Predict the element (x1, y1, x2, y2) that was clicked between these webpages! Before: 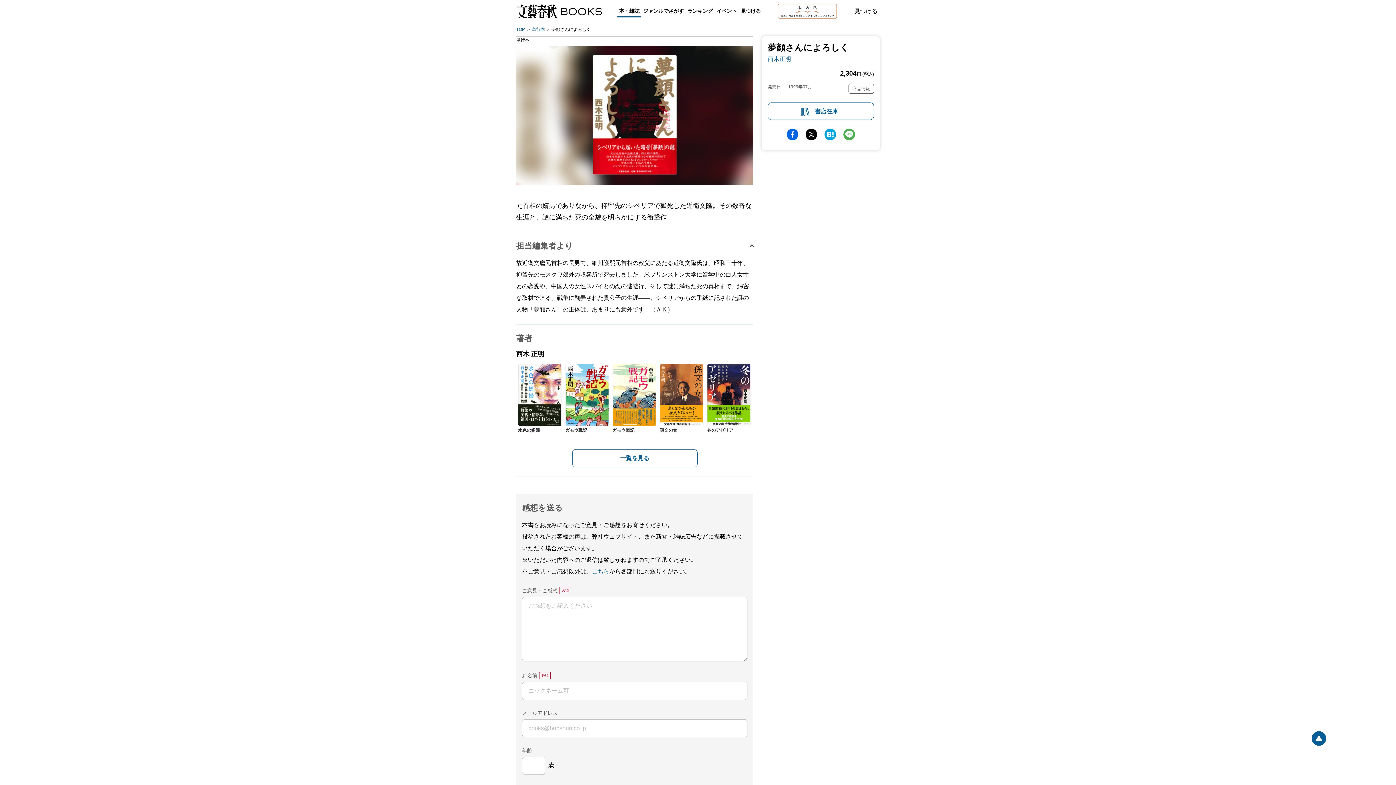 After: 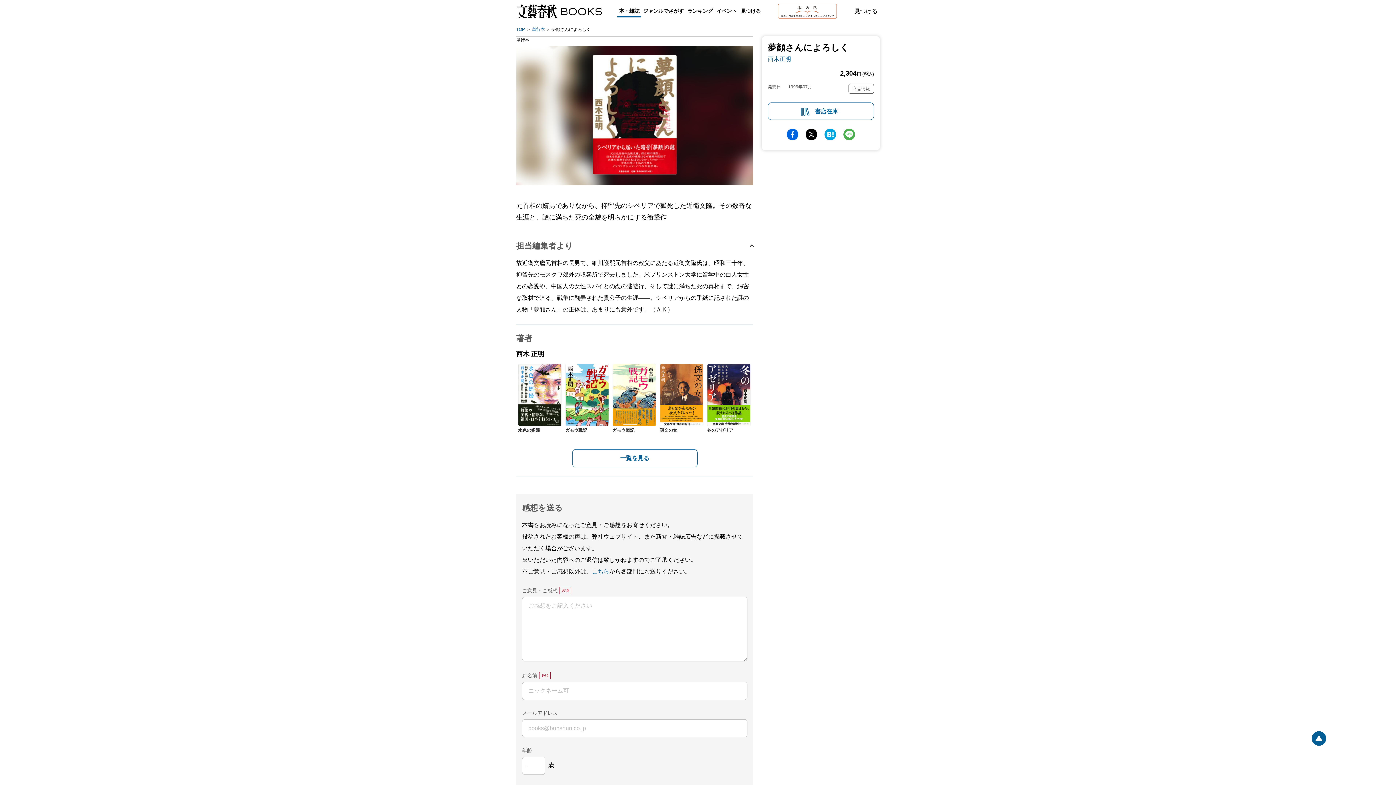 Action: bbox: (843, 128, 855, 140) label: line